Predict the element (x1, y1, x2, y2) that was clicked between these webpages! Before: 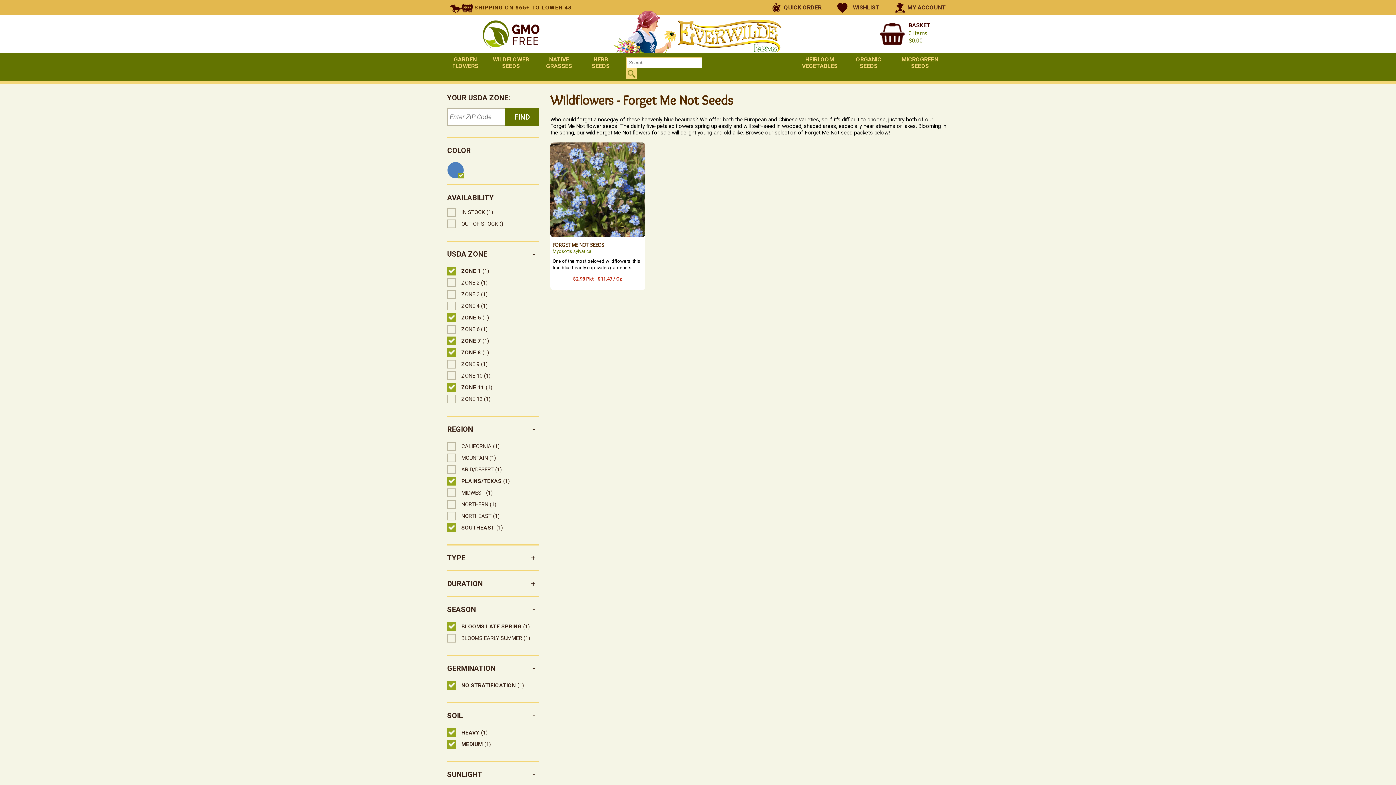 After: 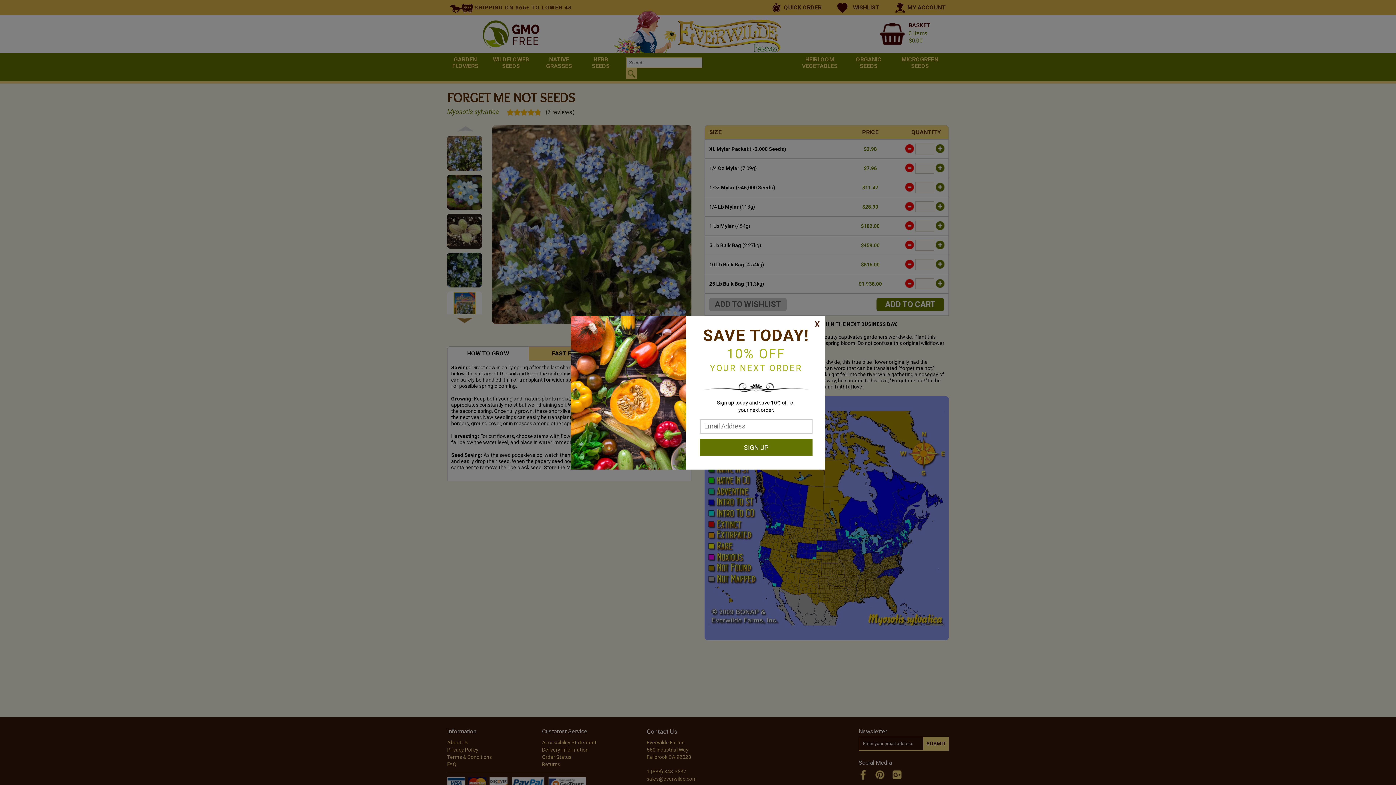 Action: label: FORGET ME NOT SEEDS
Myosotis sylvatica
One of the most beloved wildflowers, this true blue beauty captivates gardeners worldwide. Plant this annual en masse or as a border for an unforgettable spring bloom. Do not confuse this original wildflower with the Chinese Forget Me Not.
QUICK VIEW bbox: (550, 142, 645, 271)